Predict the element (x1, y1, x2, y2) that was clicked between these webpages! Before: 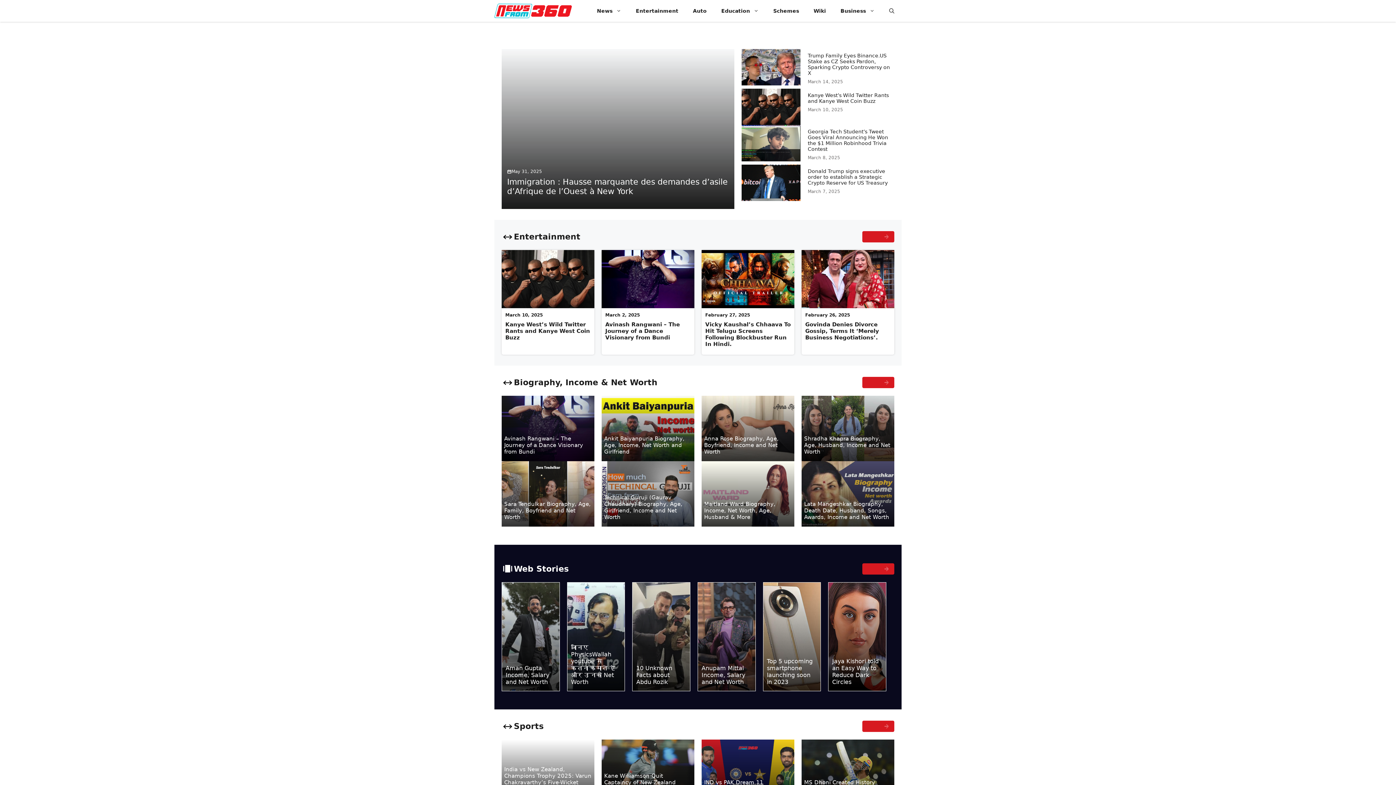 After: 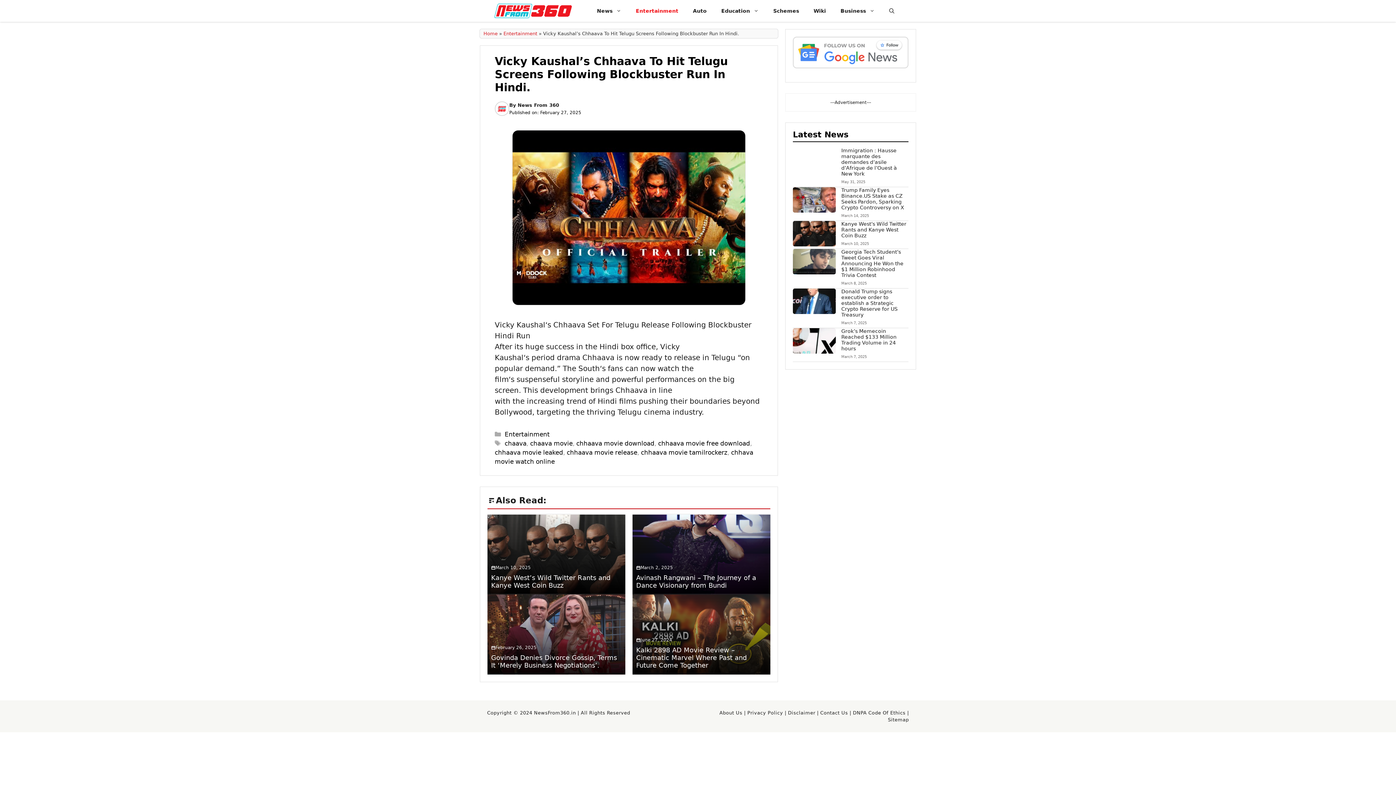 Action: bbox: (701, 250, 794, 308)